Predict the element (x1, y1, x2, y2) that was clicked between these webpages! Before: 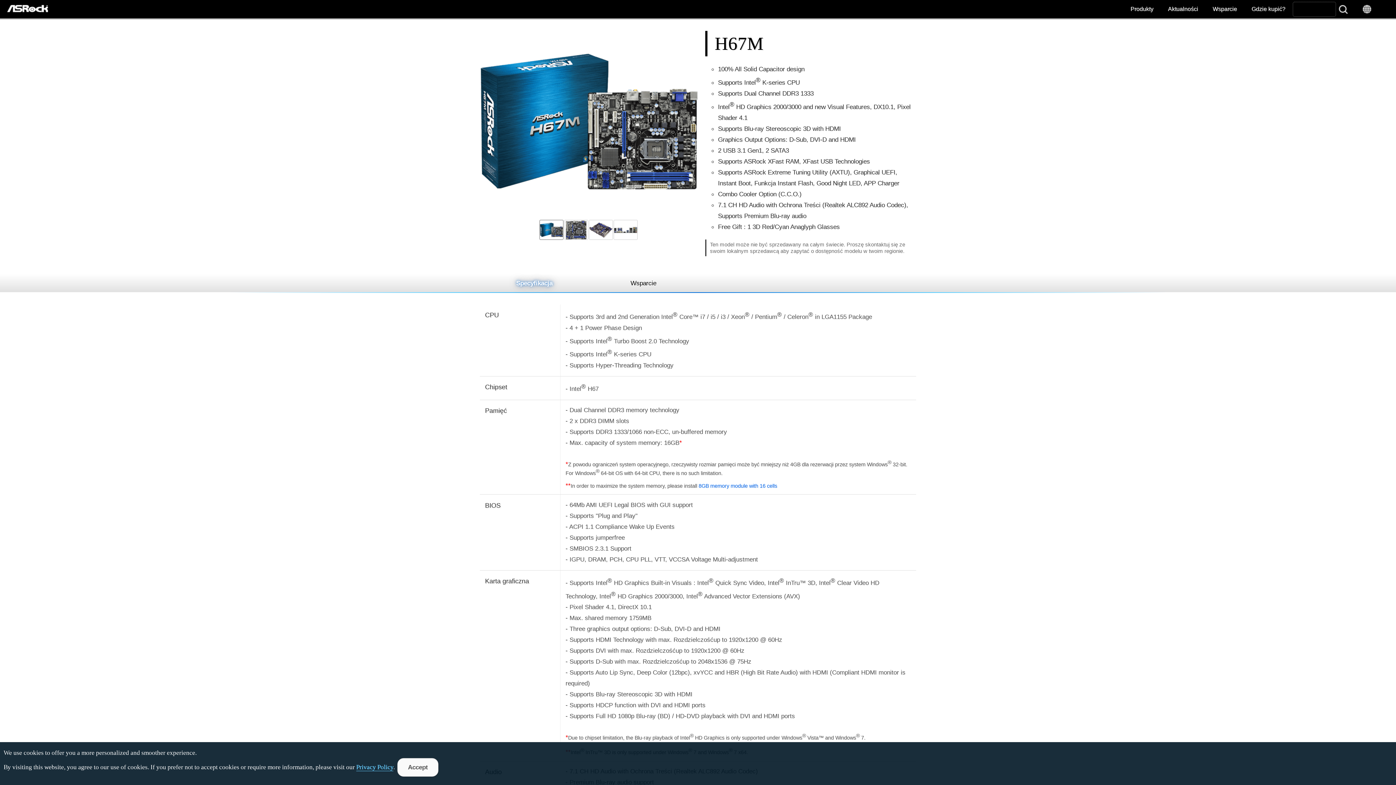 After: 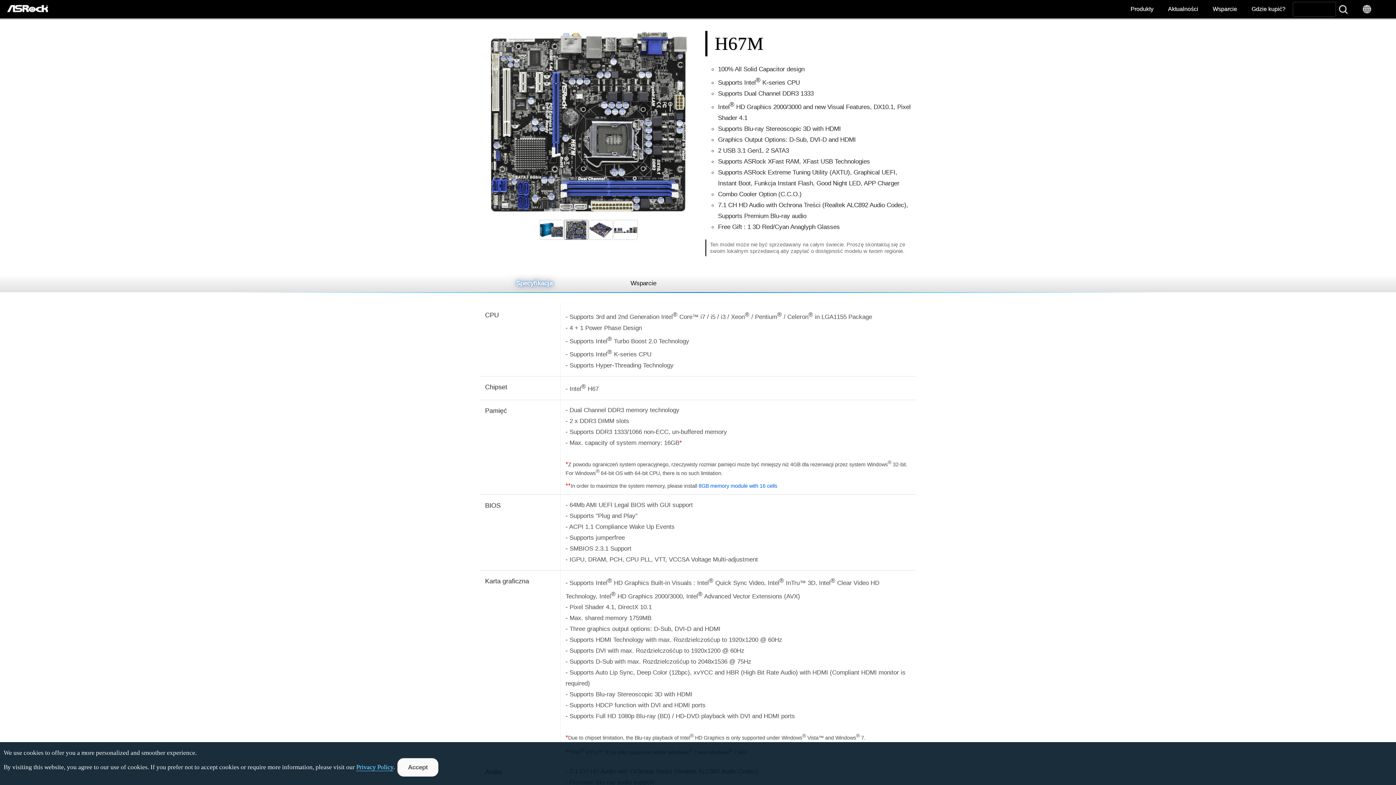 Action: bbox: (564, 220, 588, 240)